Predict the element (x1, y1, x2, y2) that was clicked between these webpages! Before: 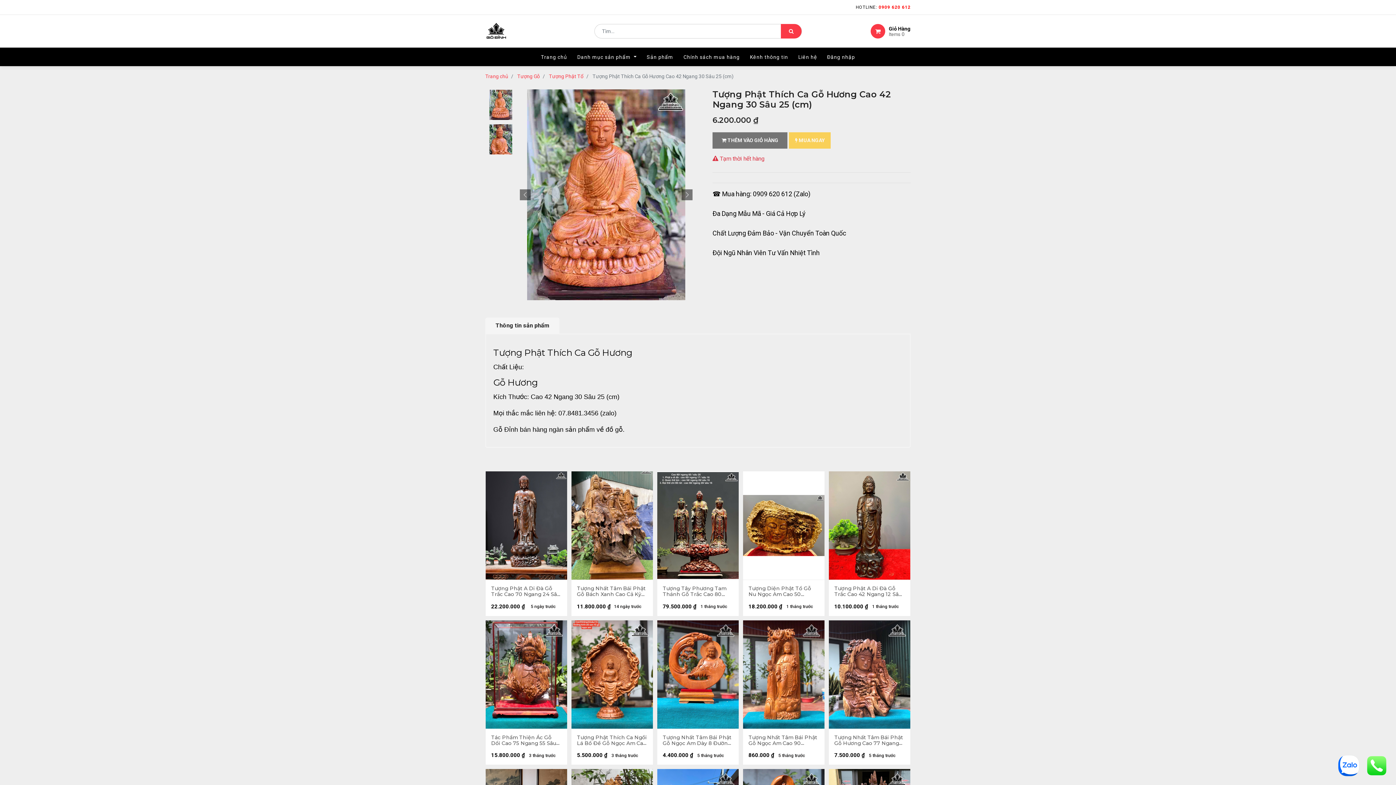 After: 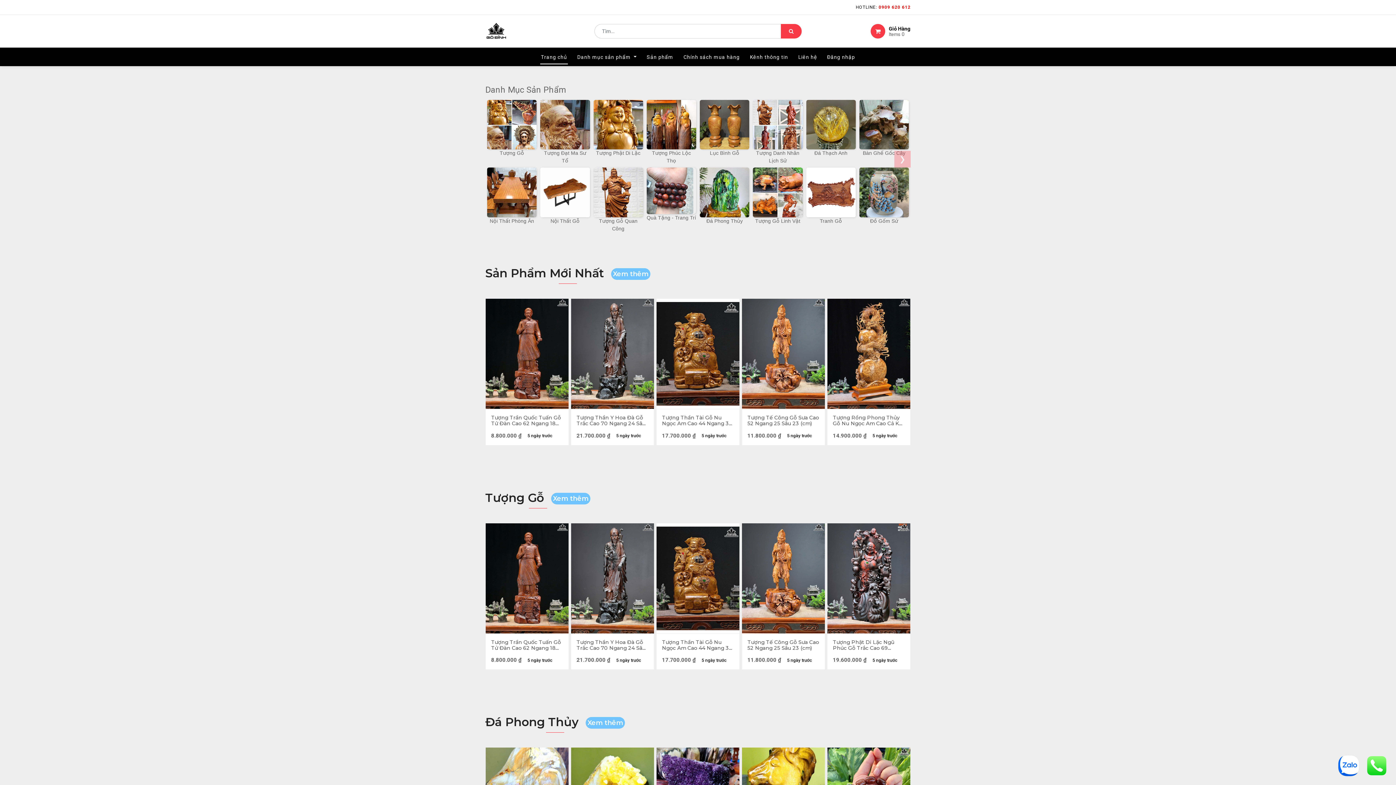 Action: bbox: (485, 20, 507, 42)